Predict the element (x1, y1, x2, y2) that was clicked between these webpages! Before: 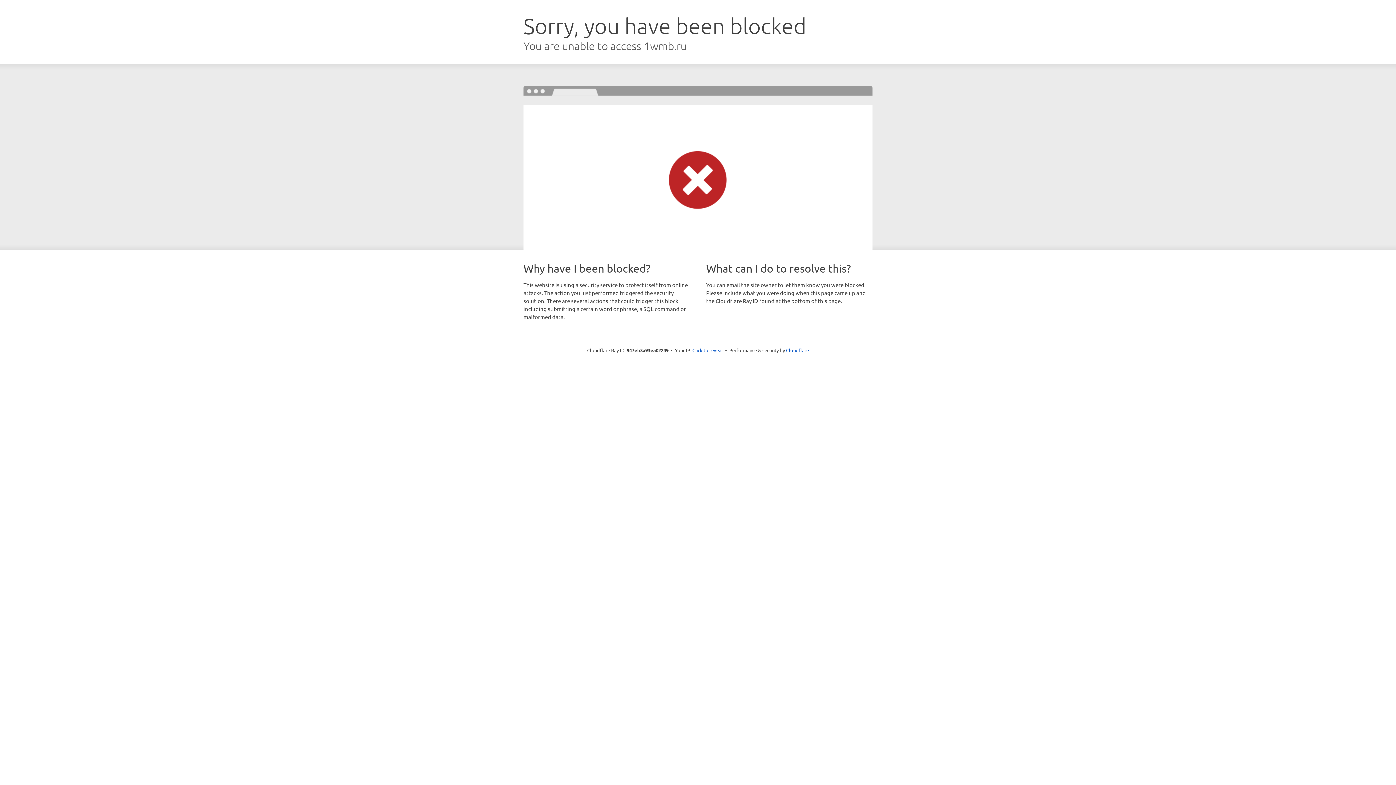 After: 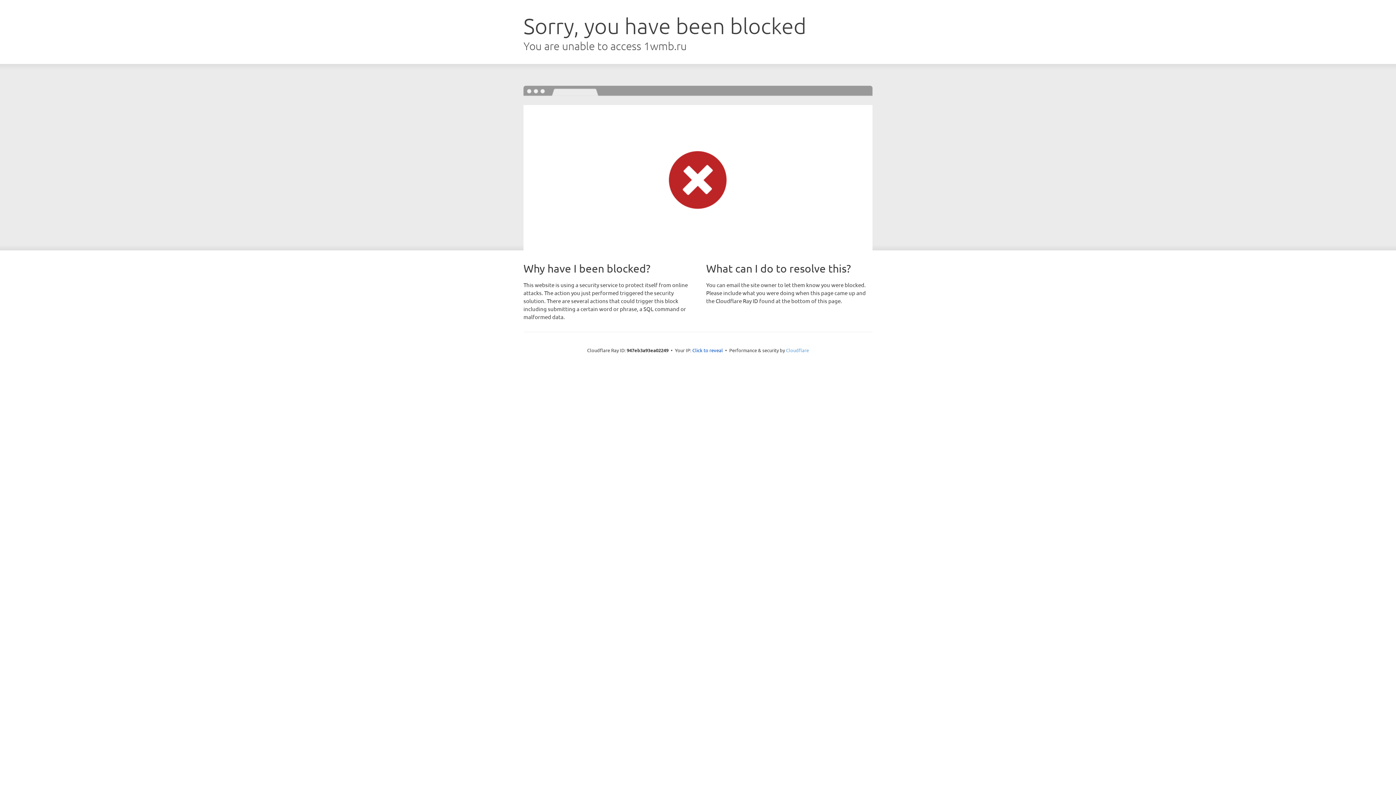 Action: label: Cloudflare bbox: (786, 347, 809, 353)